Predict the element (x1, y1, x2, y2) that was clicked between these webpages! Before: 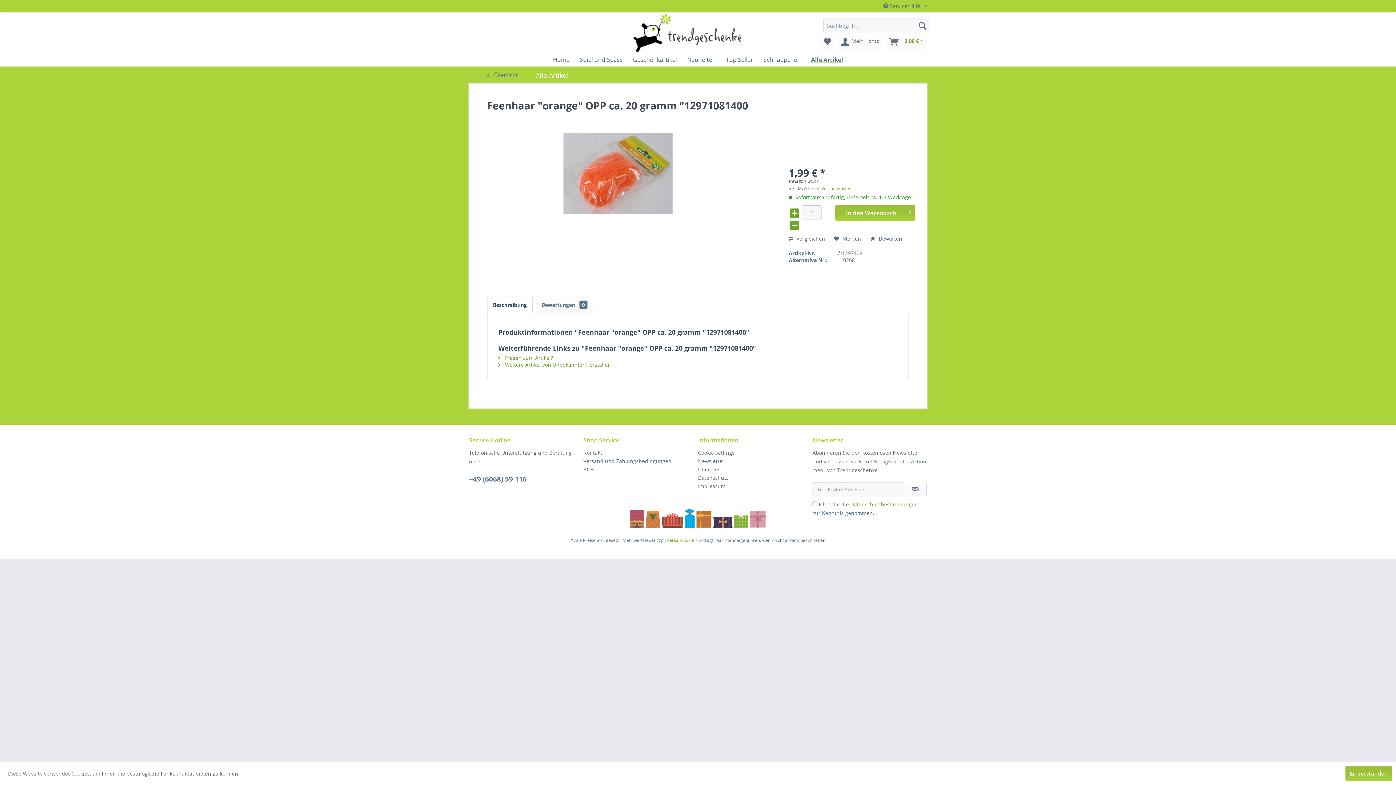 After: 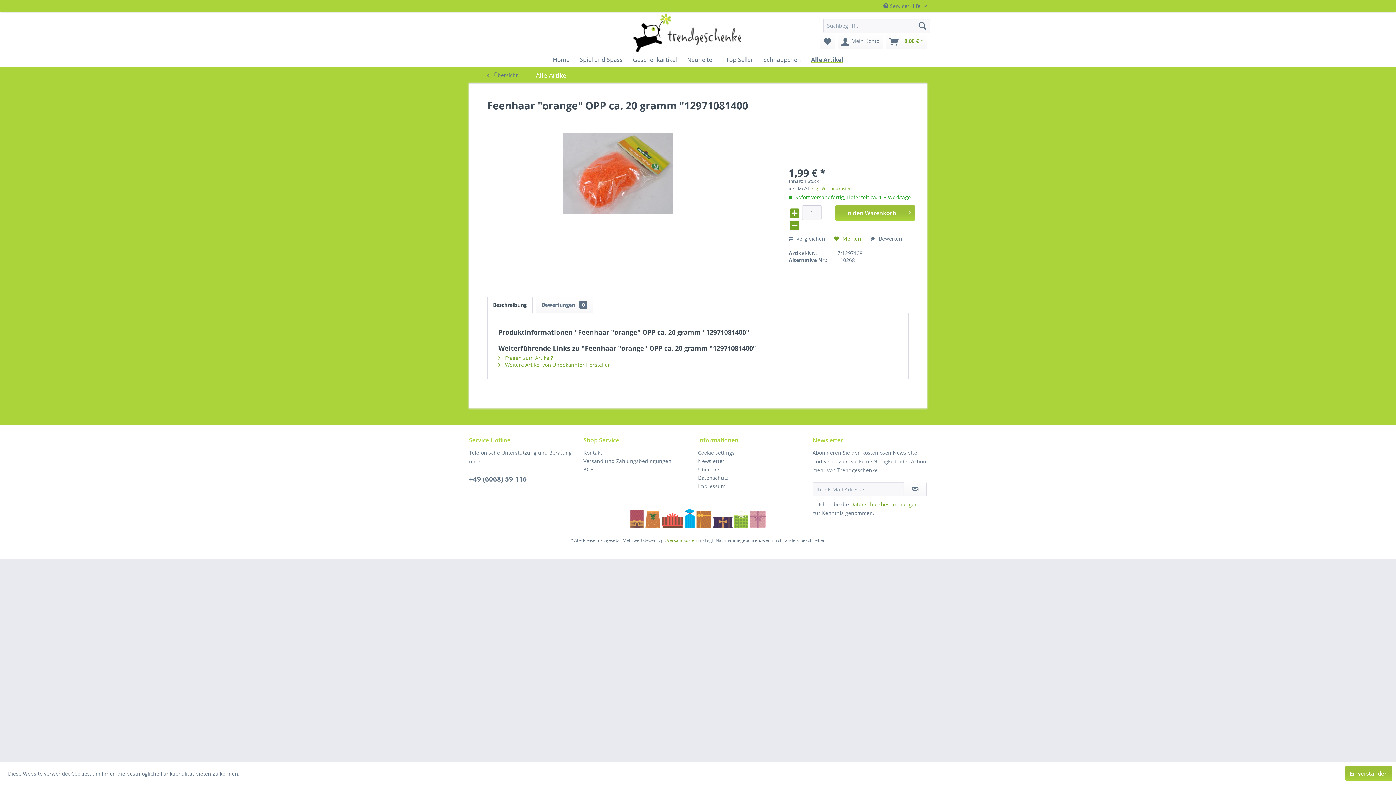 Action: label:  Merken bbox: (834, 235, 861, 242)